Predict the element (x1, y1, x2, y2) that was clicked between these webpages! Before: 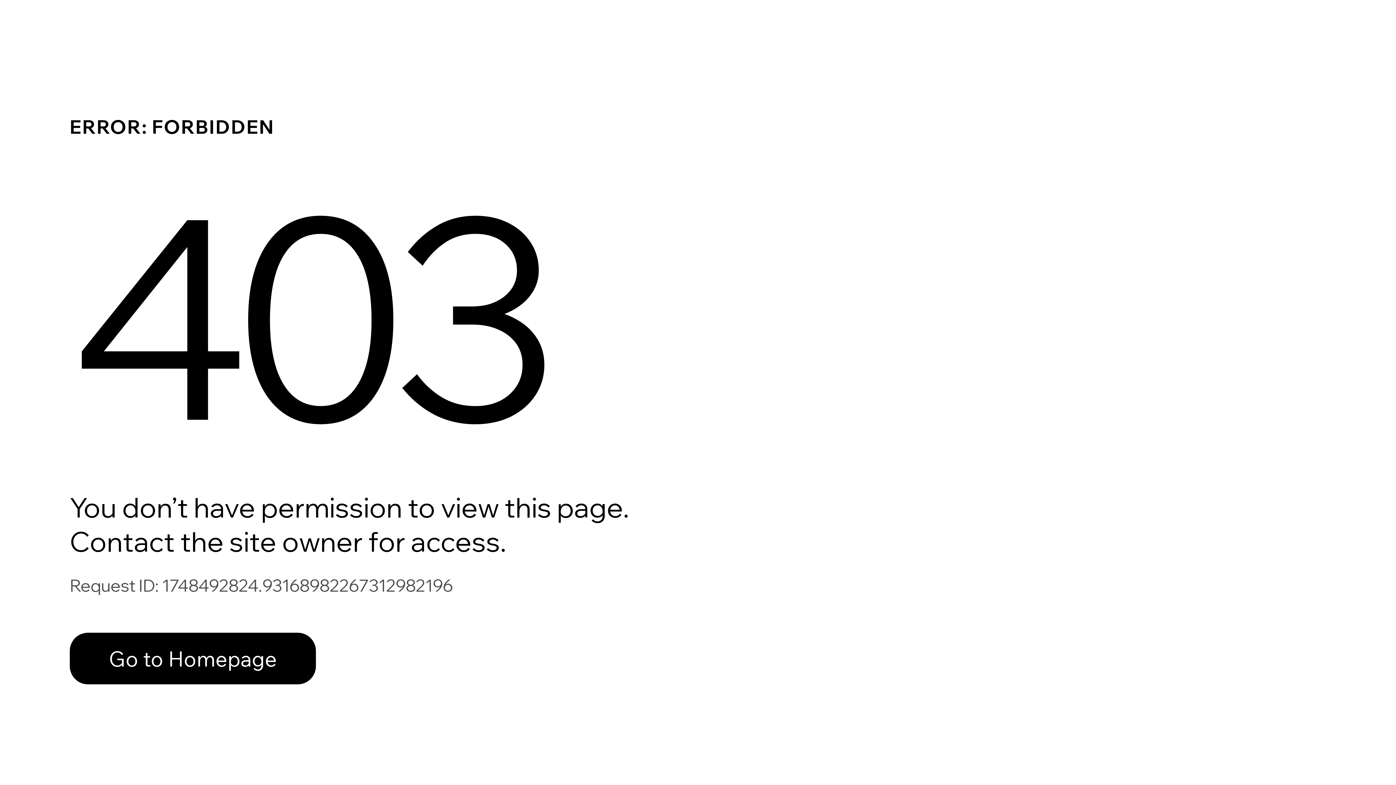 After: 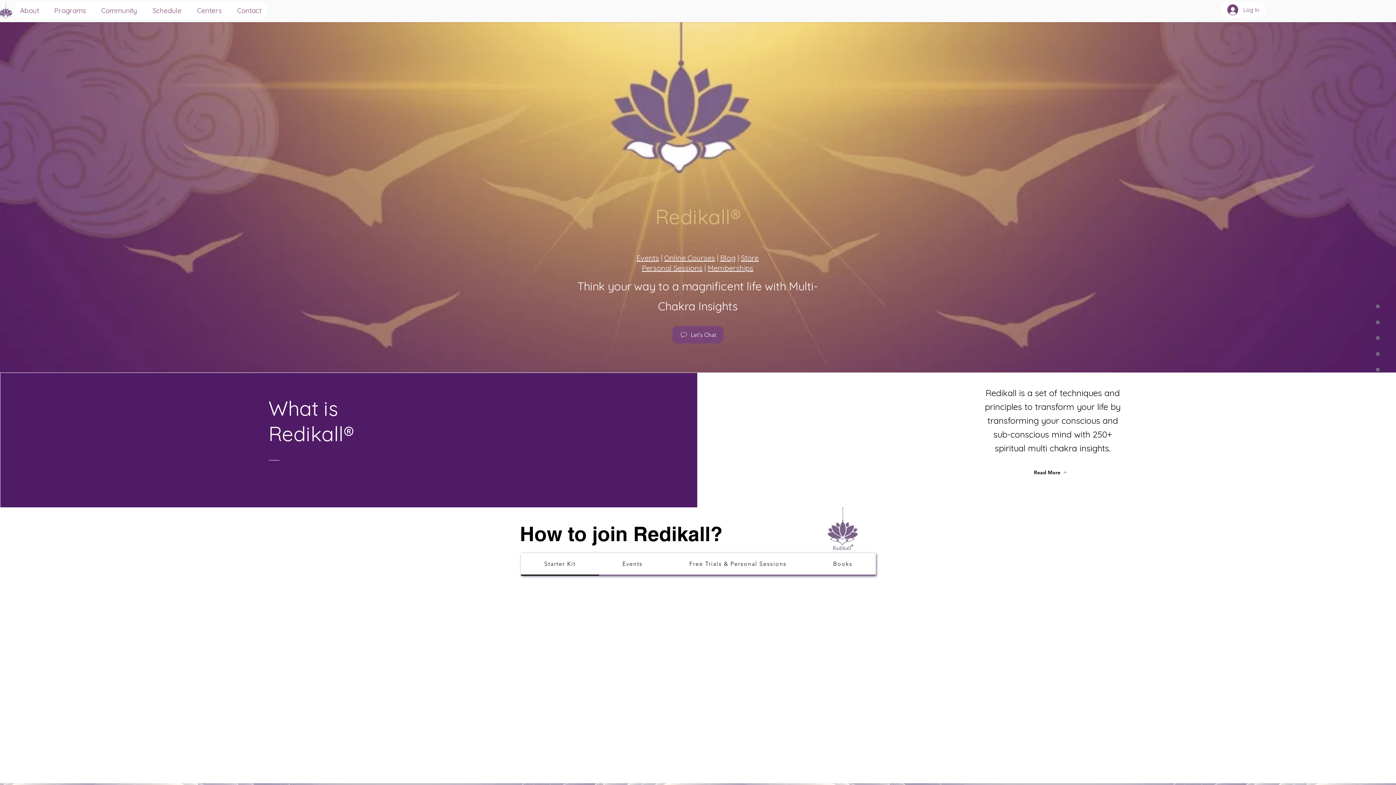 Action: bbox: (69, 633, 316, 684) label: Go to Homepage